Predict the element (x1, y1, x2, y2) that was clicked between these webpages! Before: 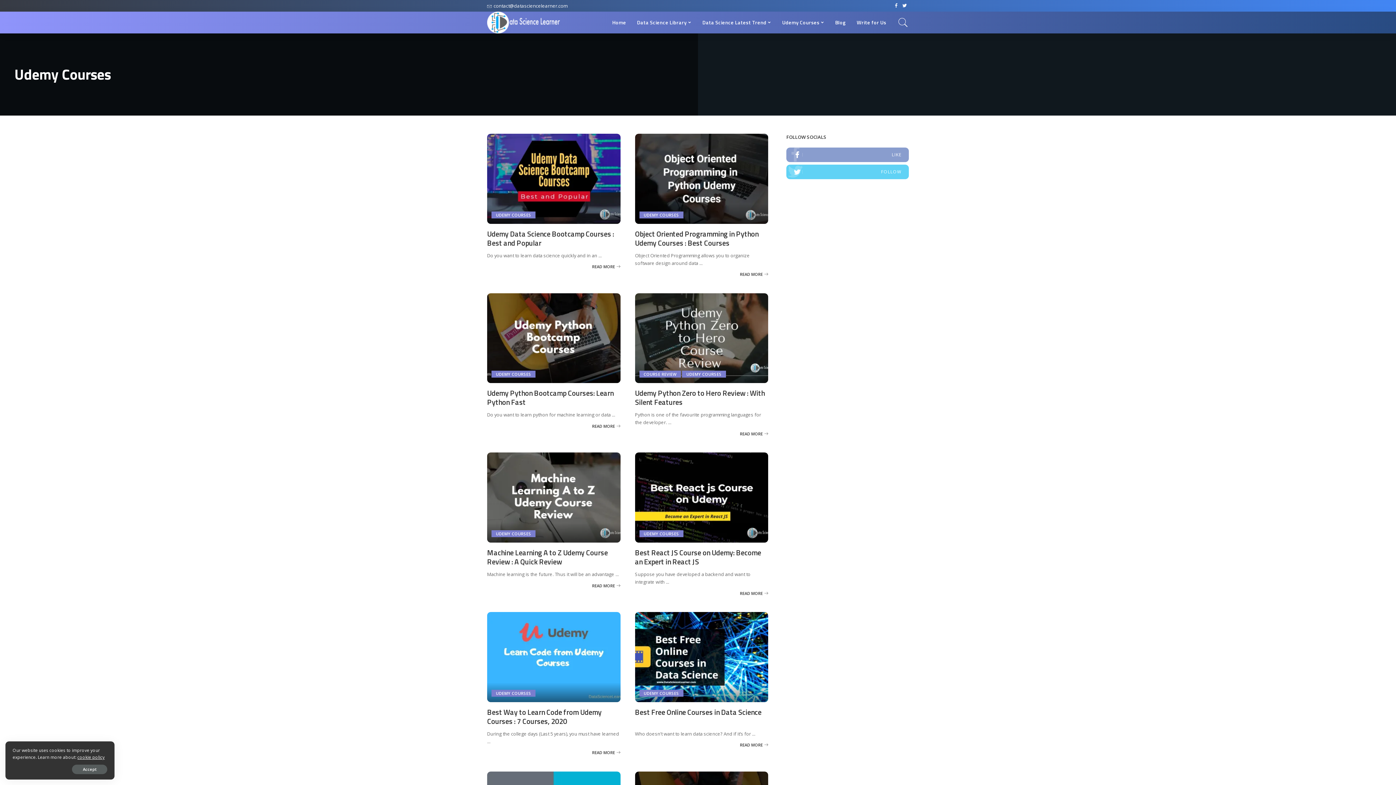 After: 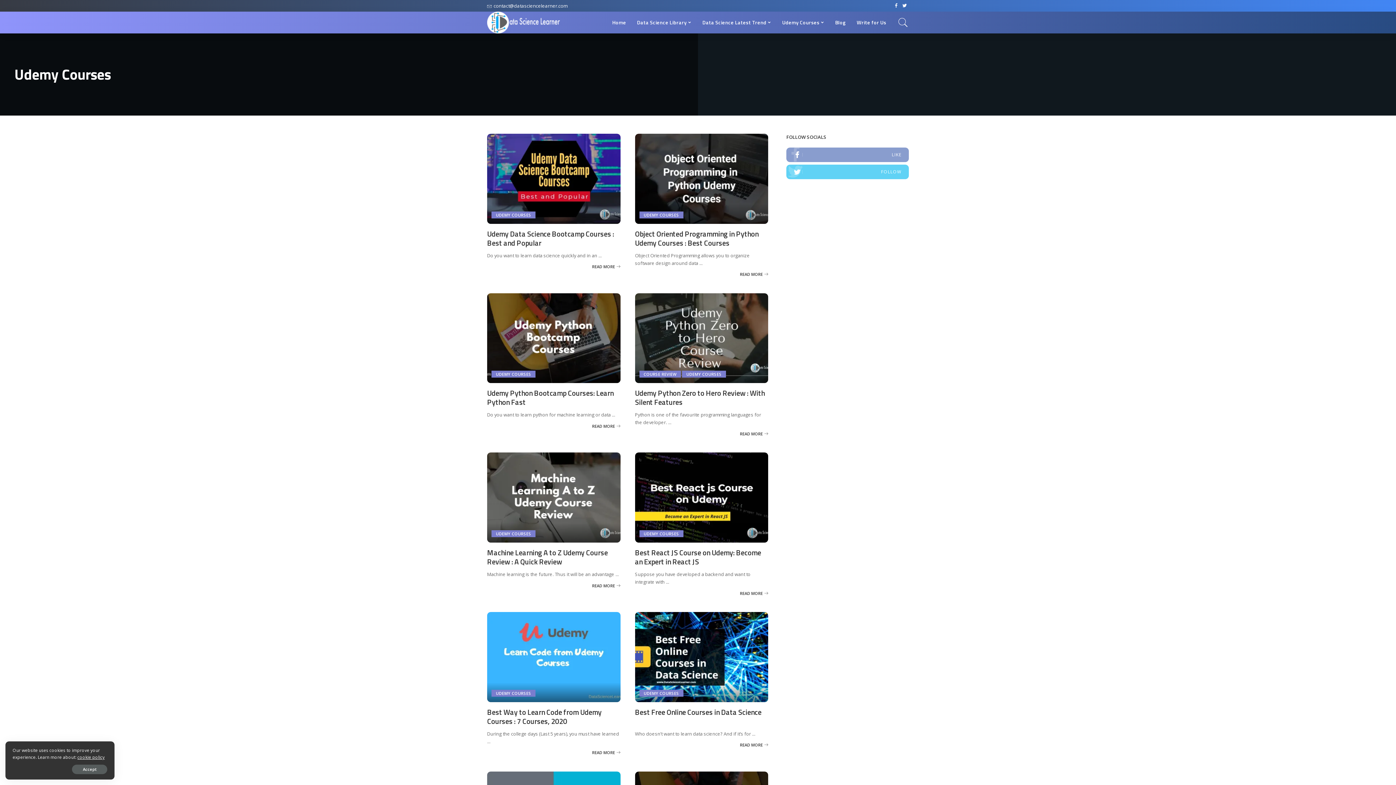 Action: bbox: (491, 690, 535, 697) label: UDEMY COURSES